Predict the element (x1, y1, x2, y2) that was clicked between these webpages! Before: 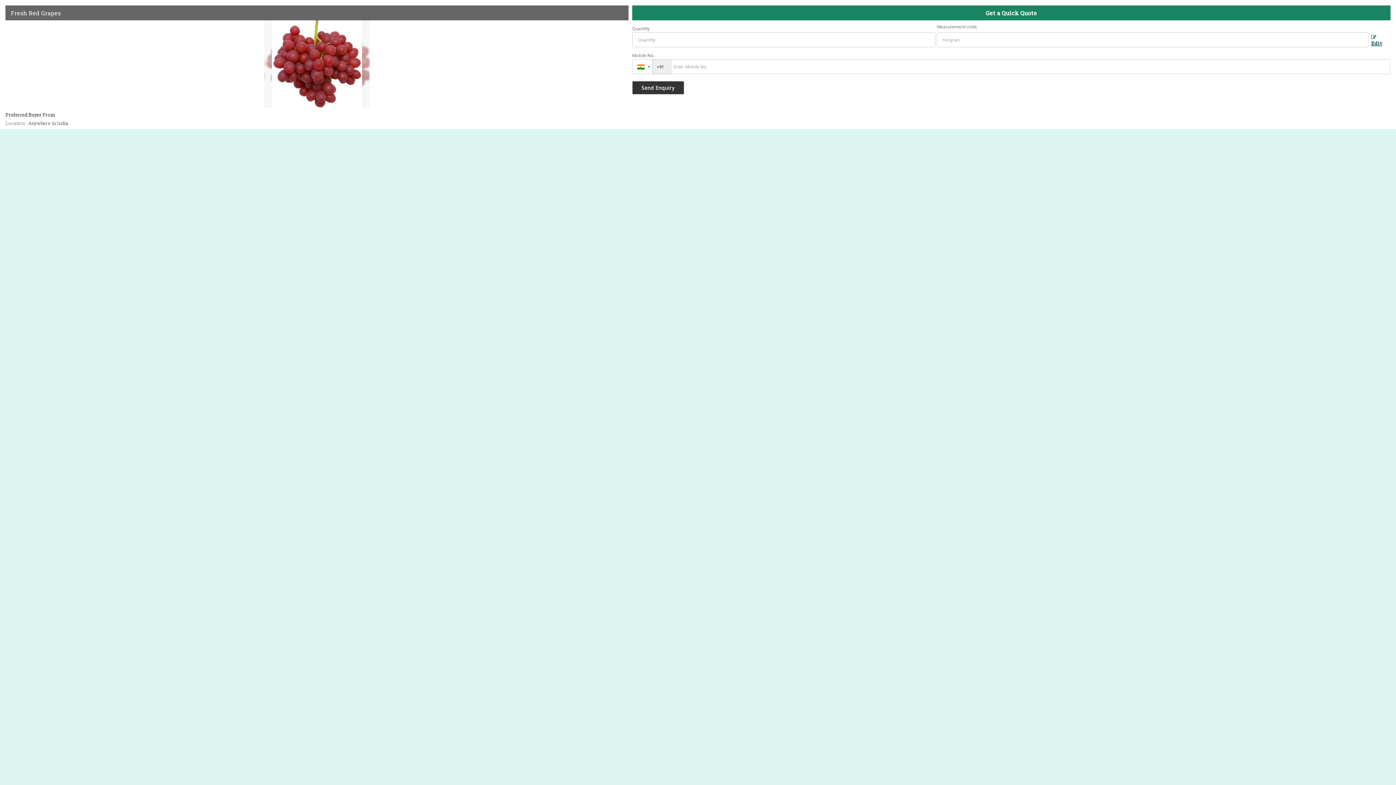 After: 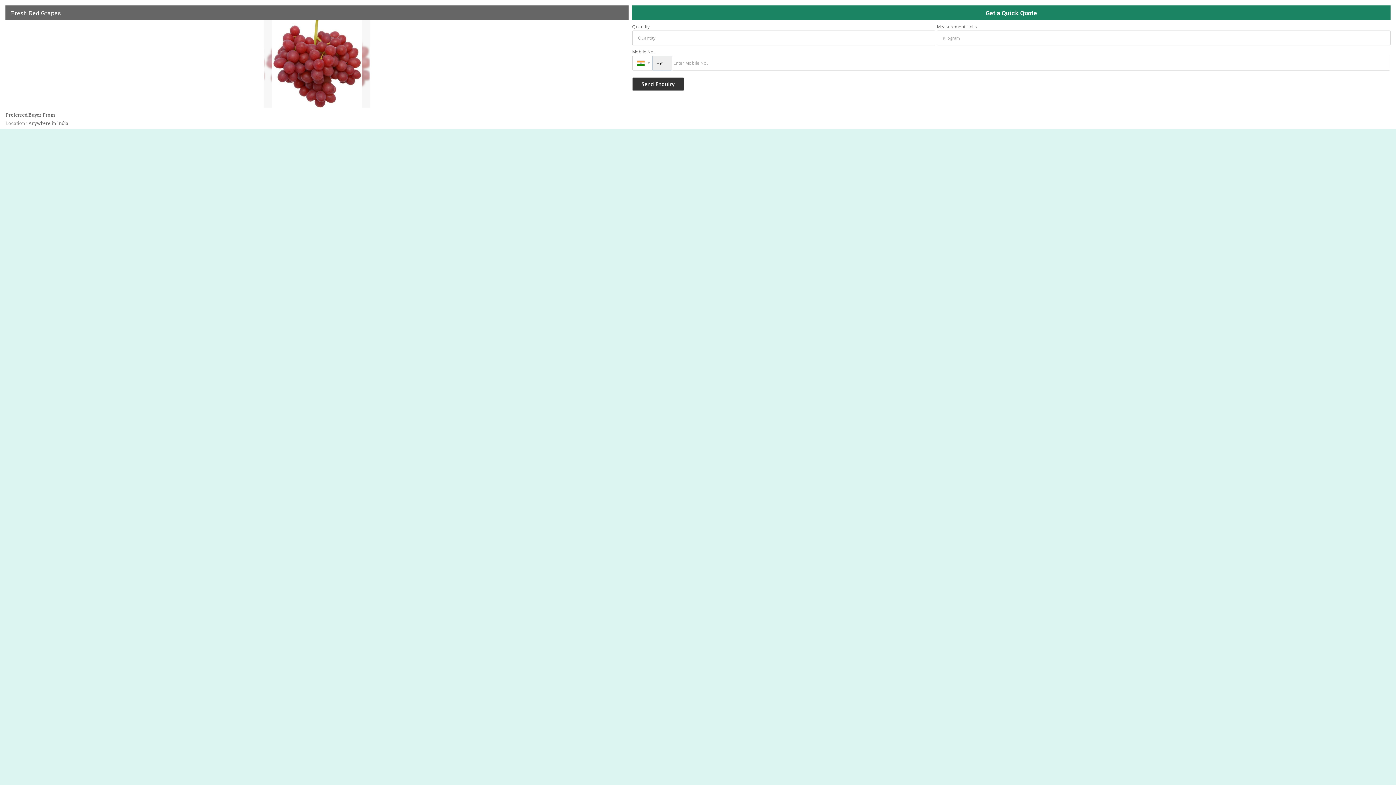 Action: label:  Edit bbox: (1368, 33, 1390, 49)